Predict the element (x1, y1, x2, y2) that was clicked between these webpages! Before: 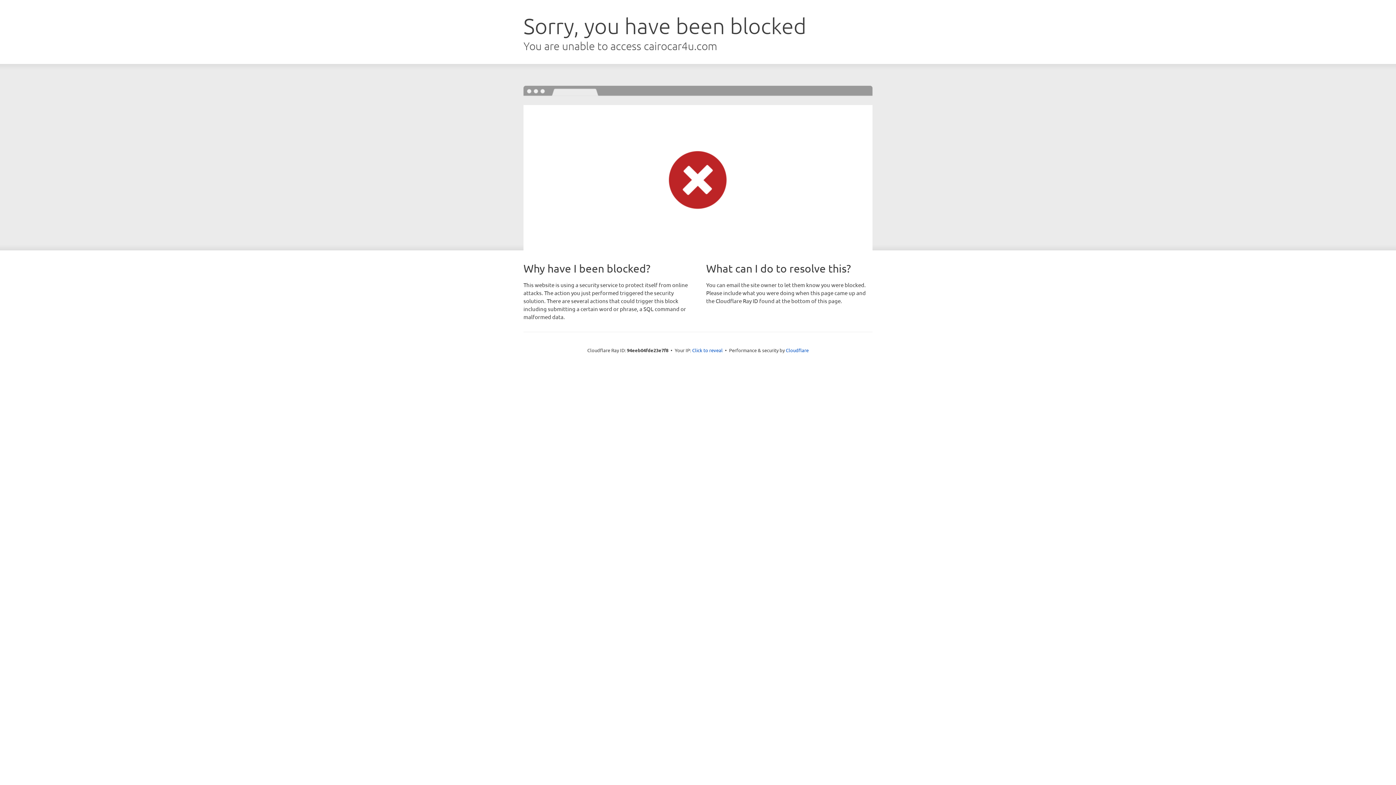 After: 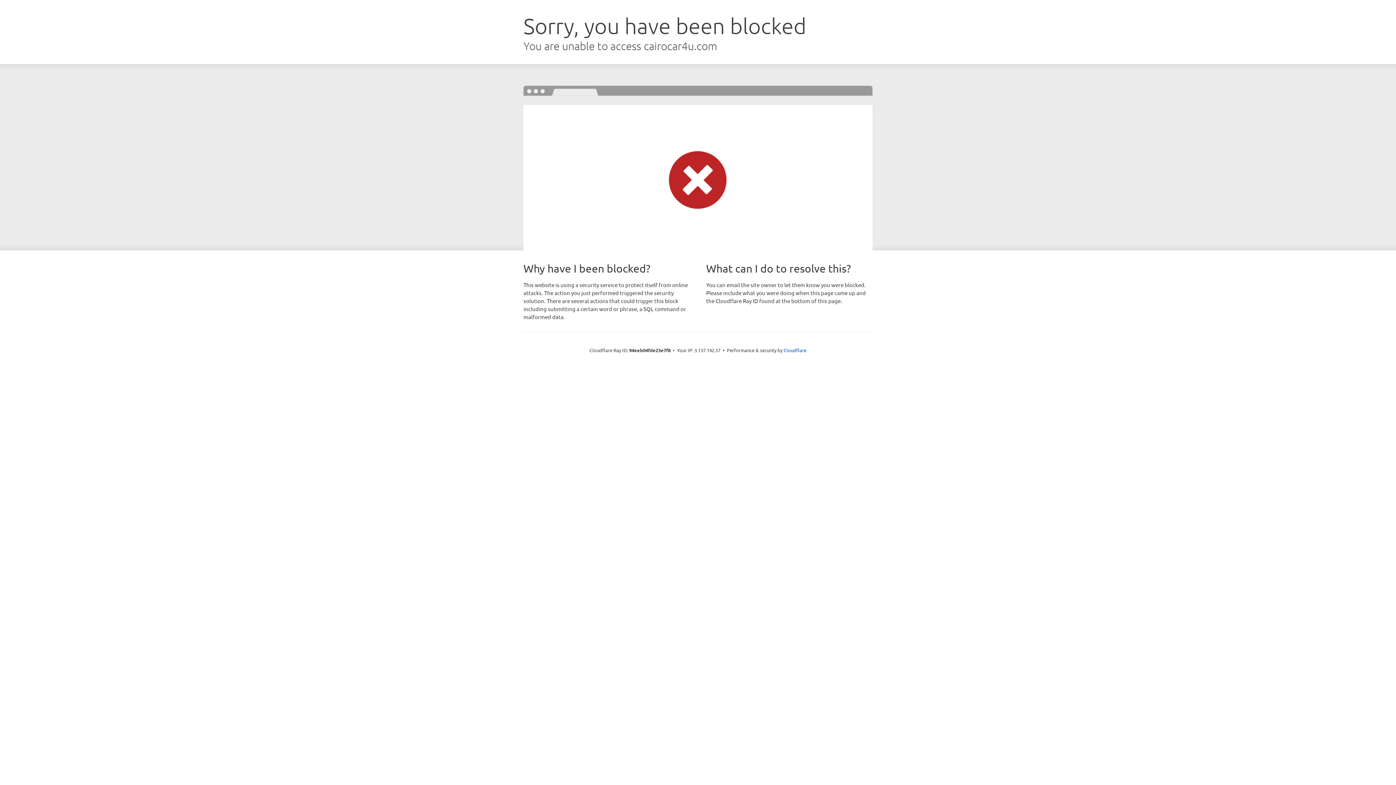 Action: bbox: (692, 346, 722, 353) label: Click to reveal